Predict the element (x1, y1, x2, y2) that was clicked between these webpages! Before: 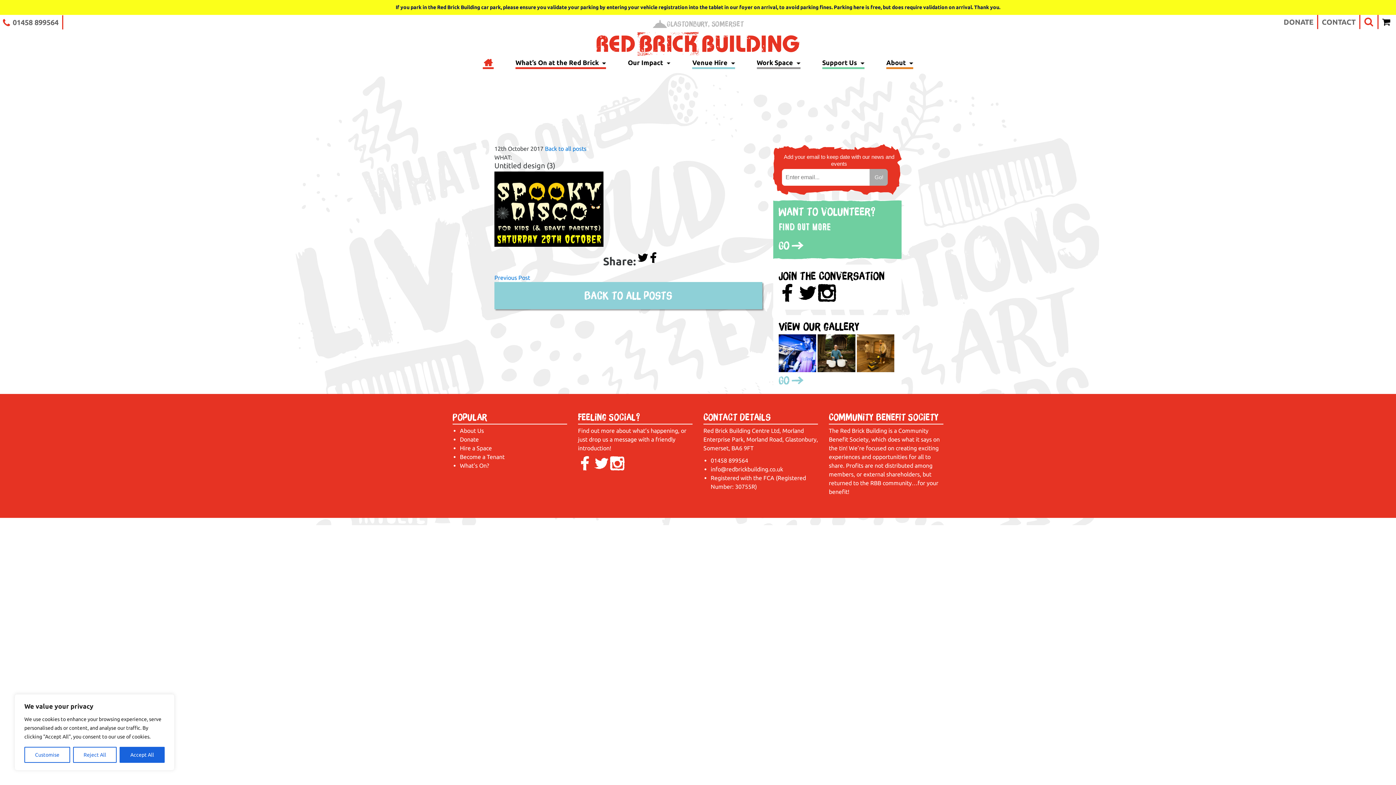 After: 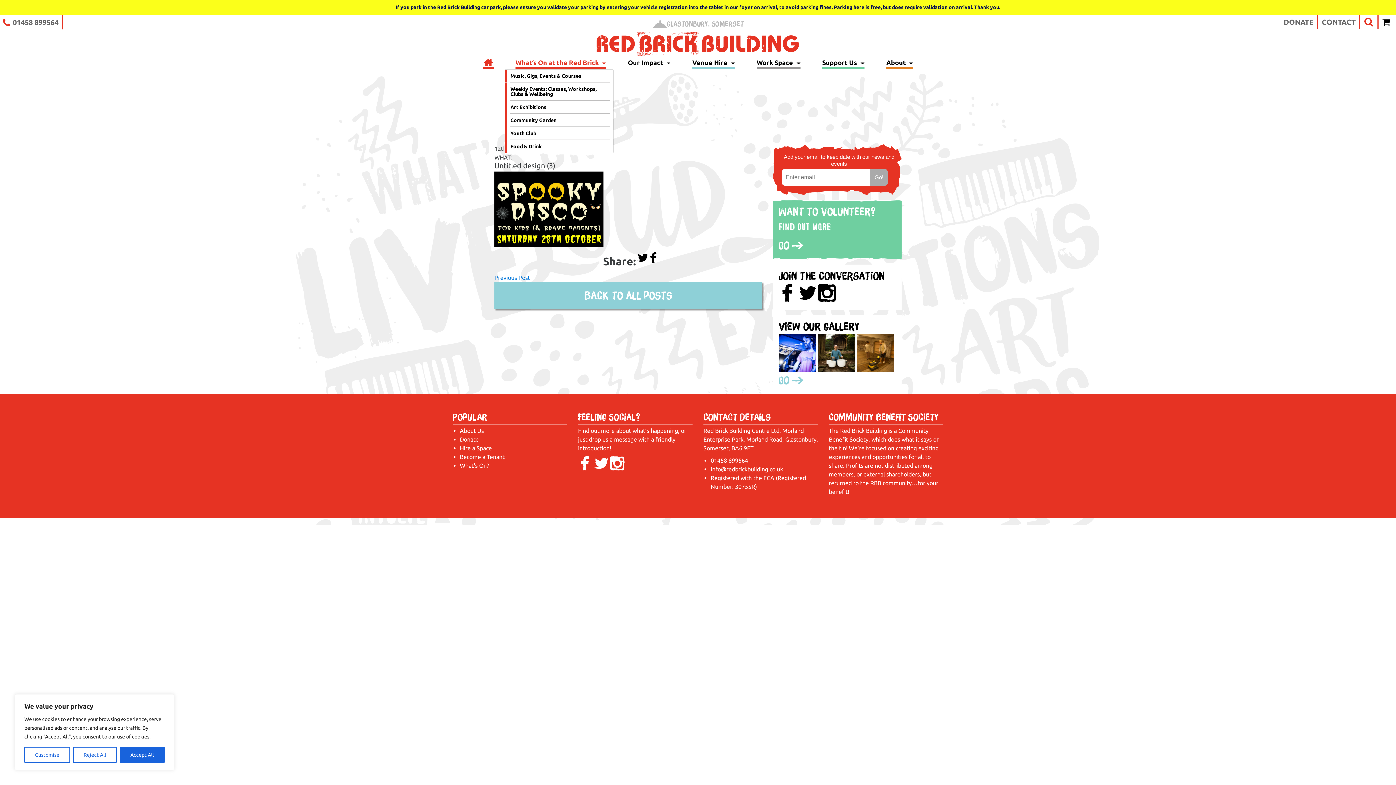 Action: bbox: (515, 58, 606, 69) label: What’s On at the Red Brick 